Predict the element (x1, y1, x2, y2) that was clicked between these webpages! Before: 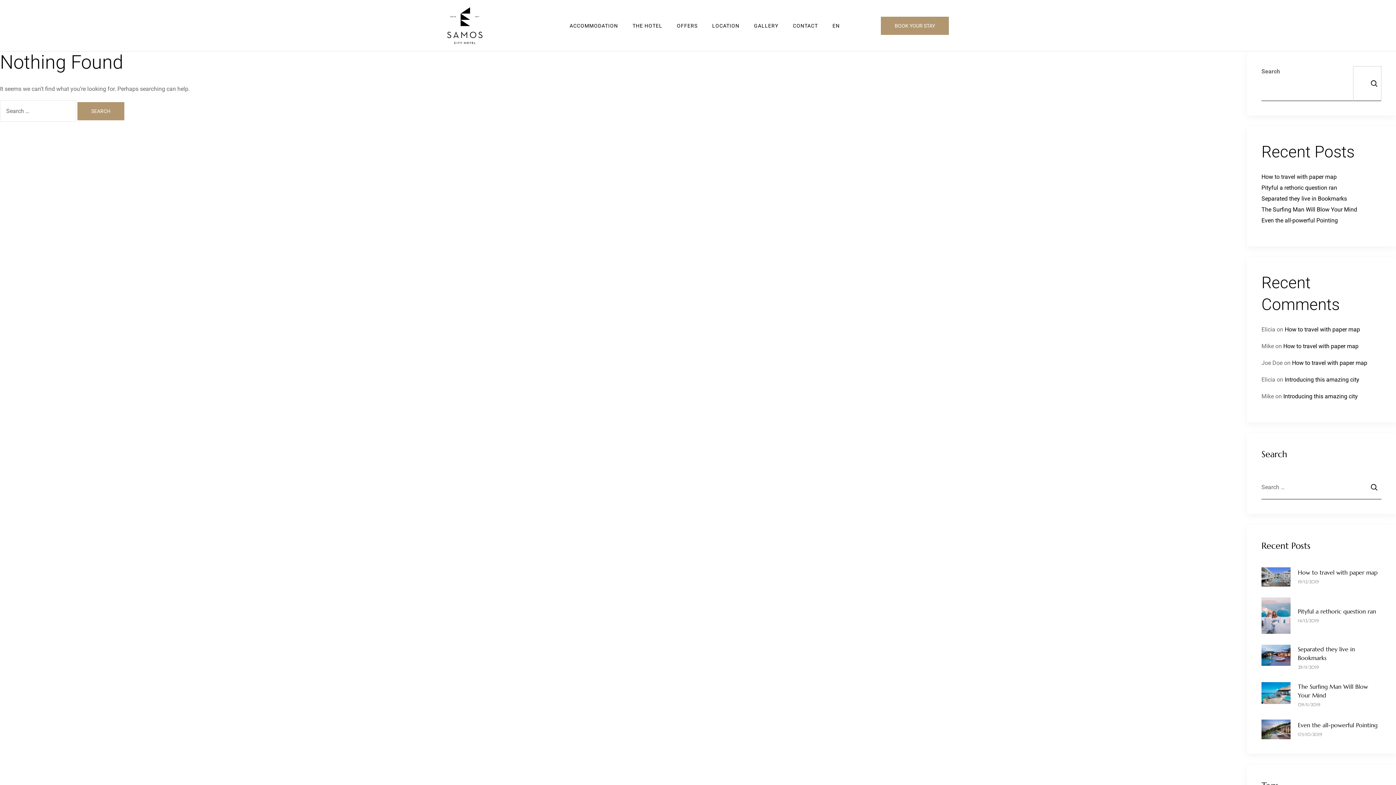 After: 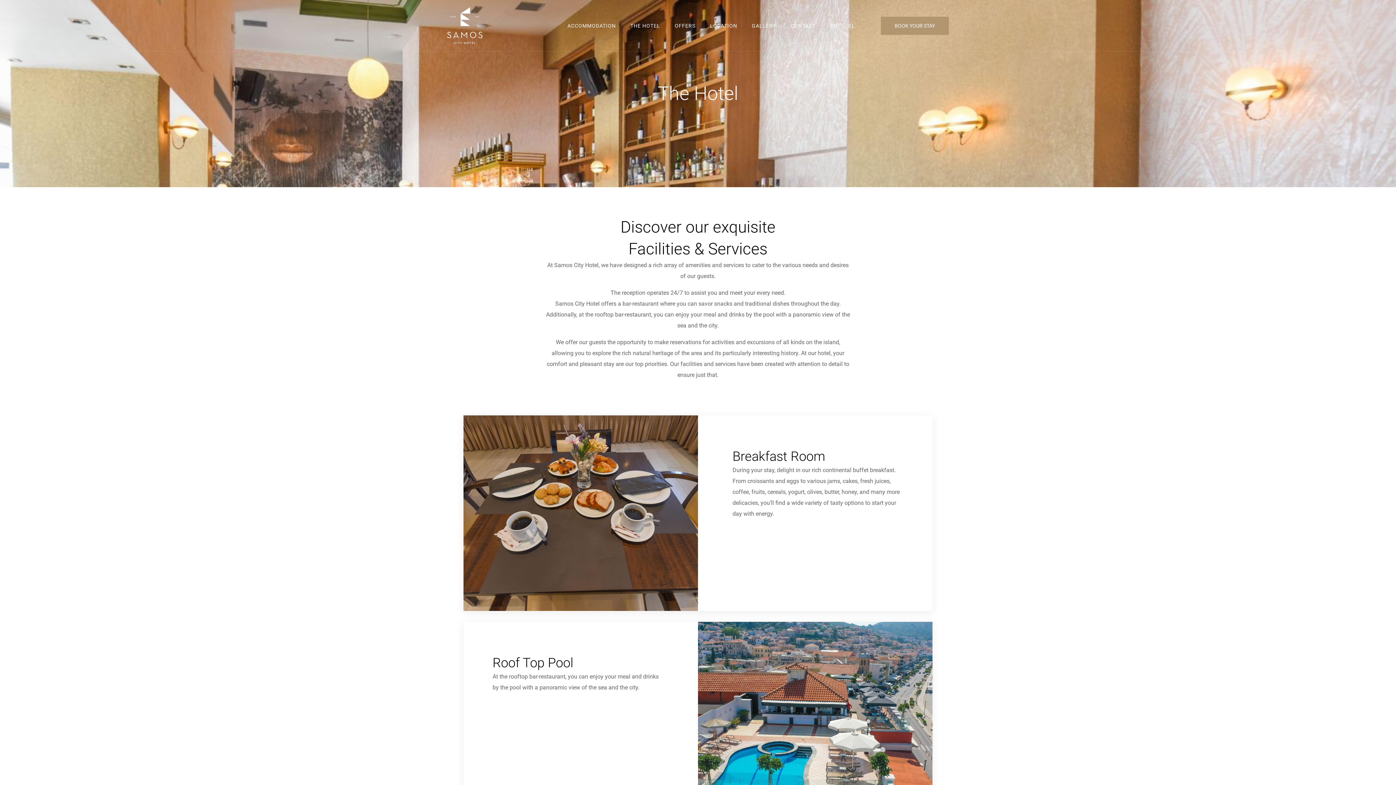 Action: label: THE HOTEL bbox: (625, 17, 669, 34)